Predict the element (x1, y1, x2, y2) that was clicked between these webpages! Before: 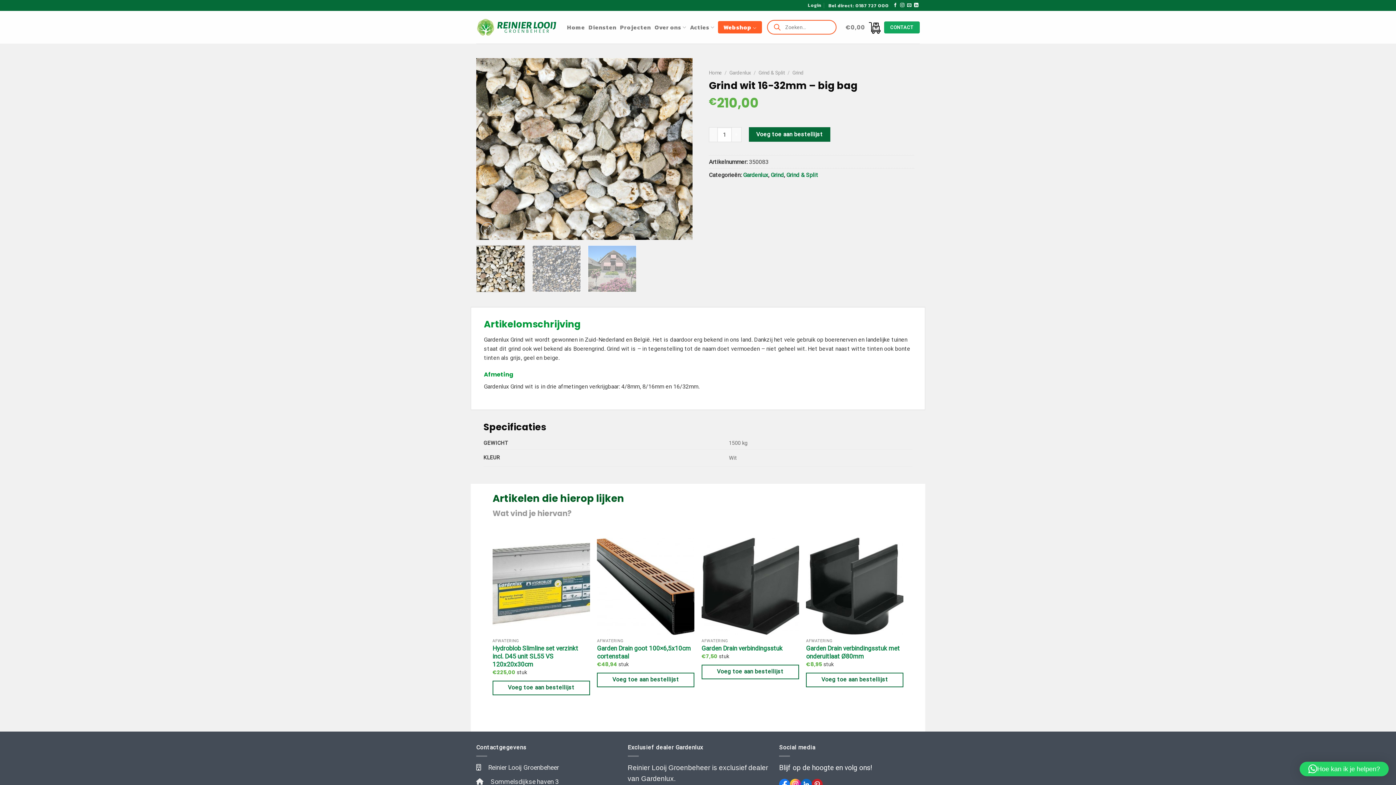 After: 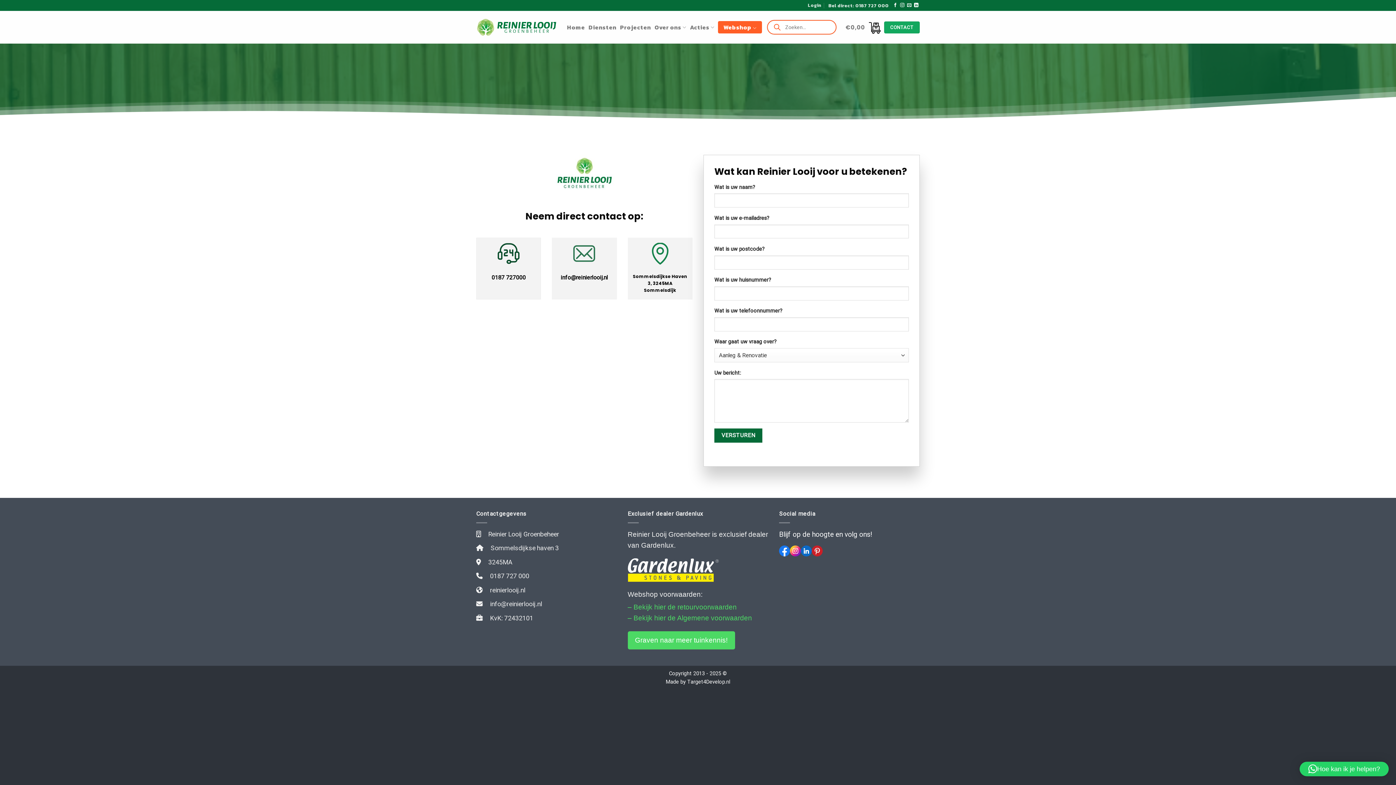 Action: bbox: (884, 21, 920, 33) label: CONTACT